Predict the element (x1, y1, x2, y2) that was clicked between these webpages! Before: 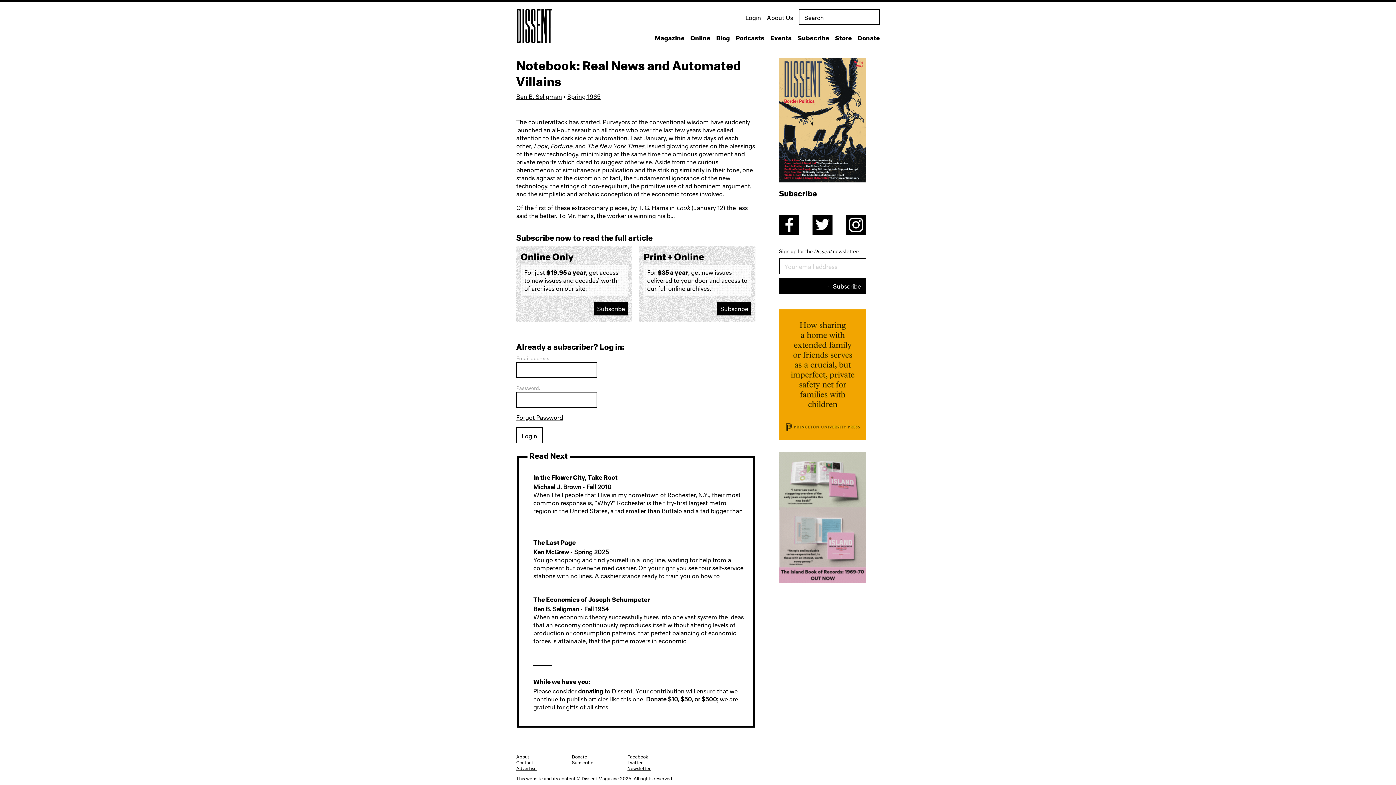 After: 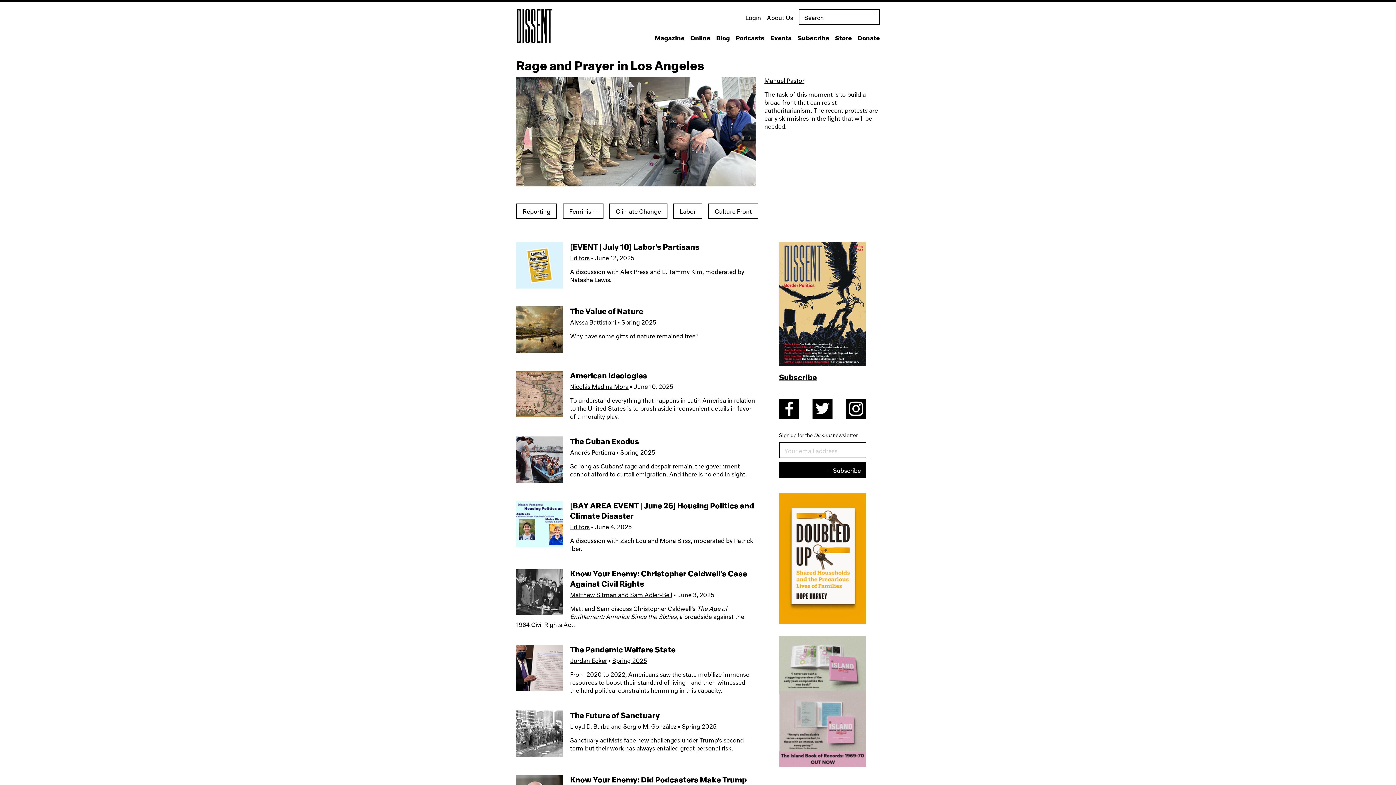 Action: bbox: (516, 7, 552, 44)